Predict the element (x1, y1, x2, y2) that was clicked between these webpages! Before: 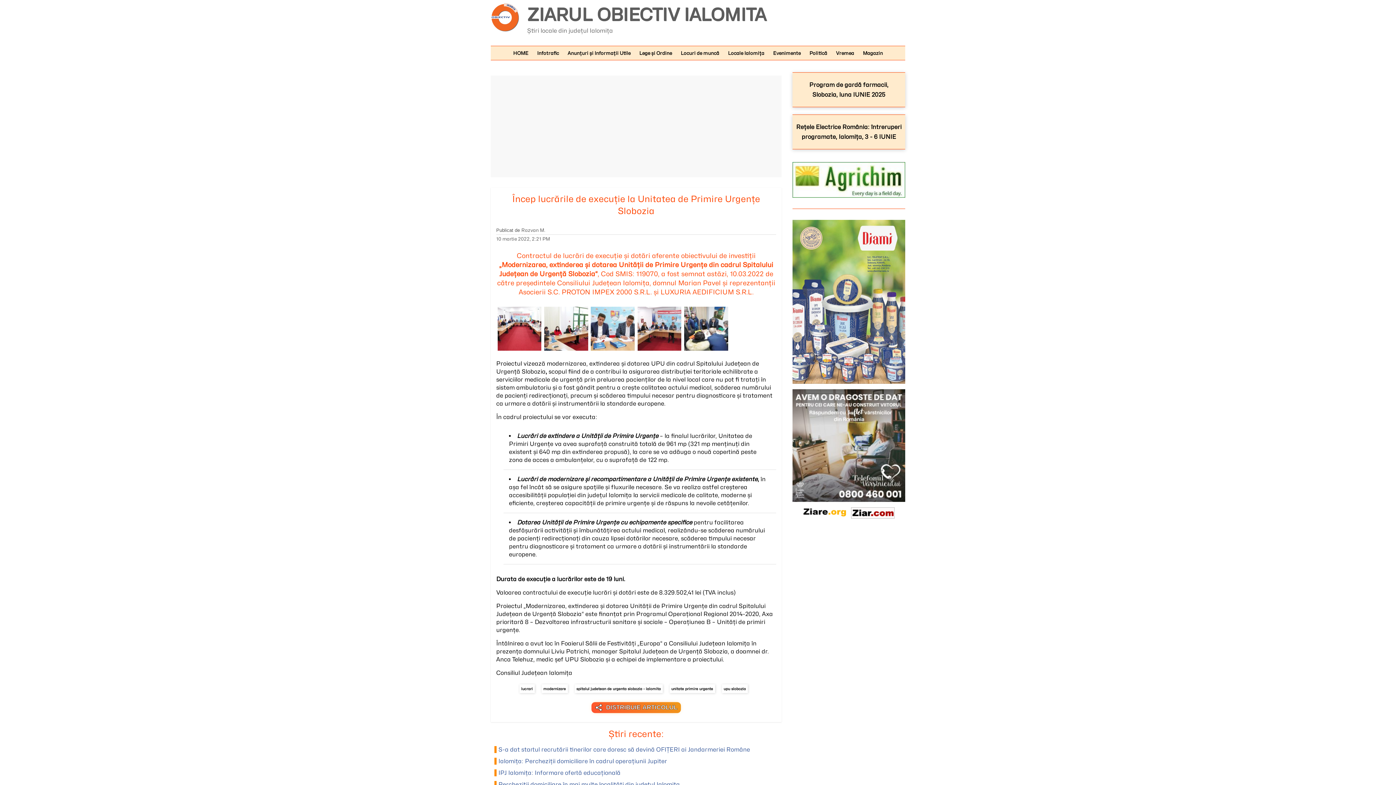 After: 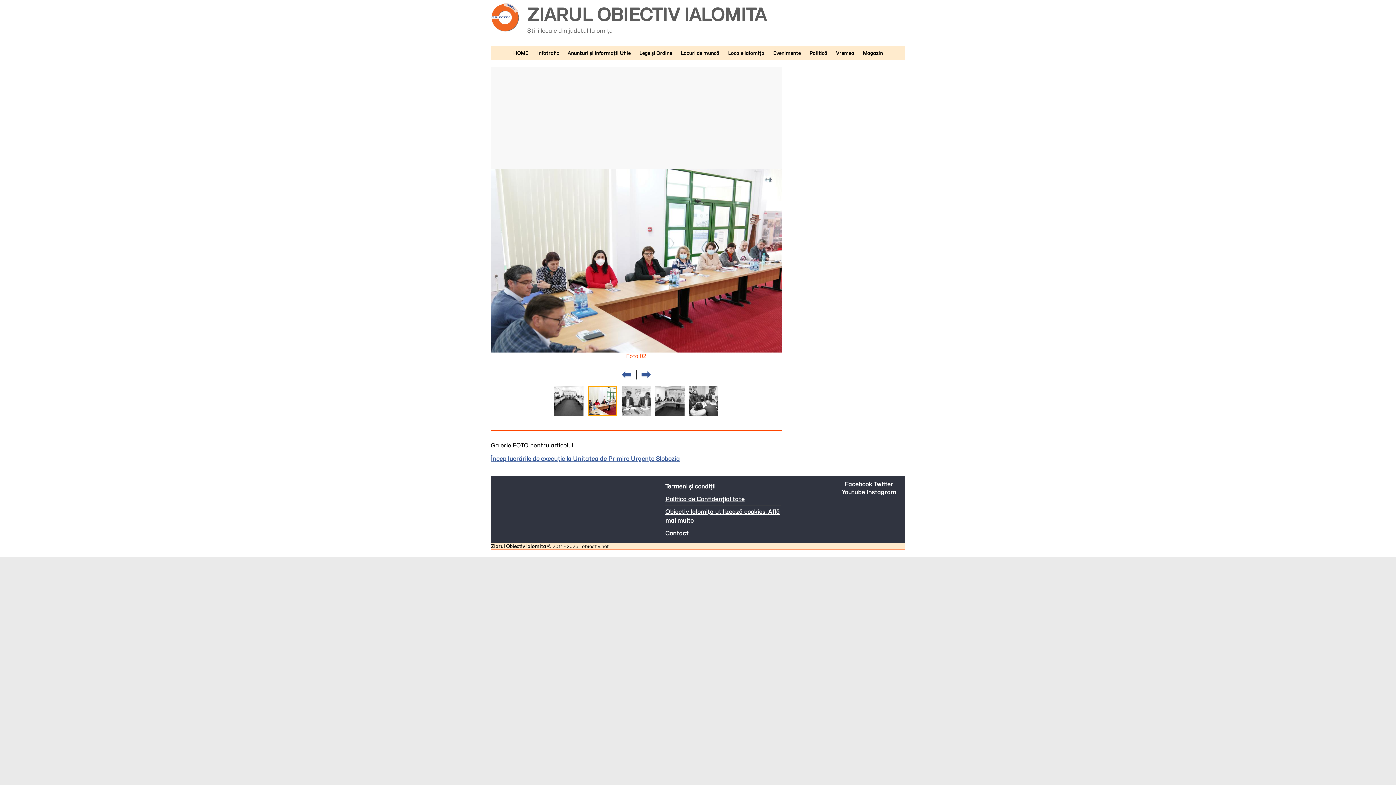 Action: bbox: (544, 307, 588, 314)